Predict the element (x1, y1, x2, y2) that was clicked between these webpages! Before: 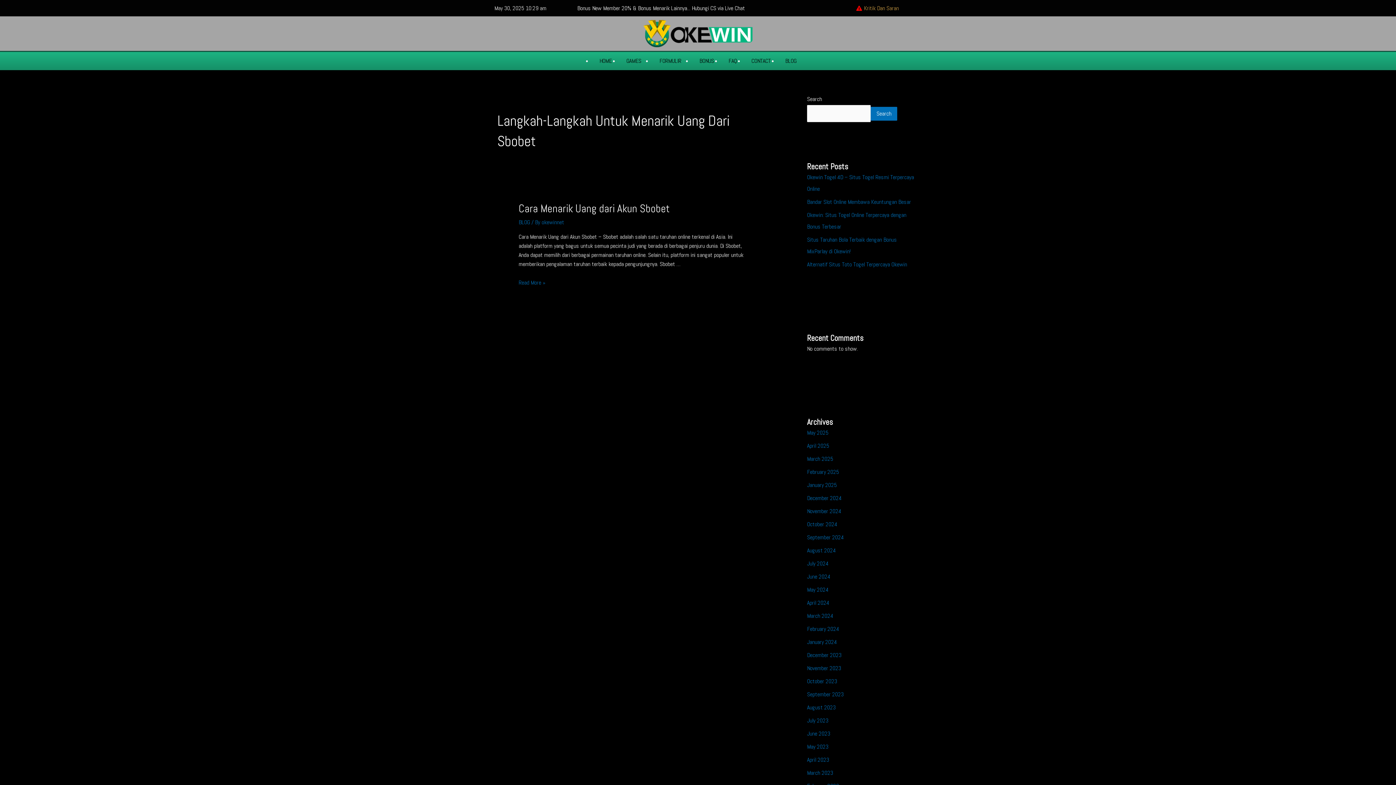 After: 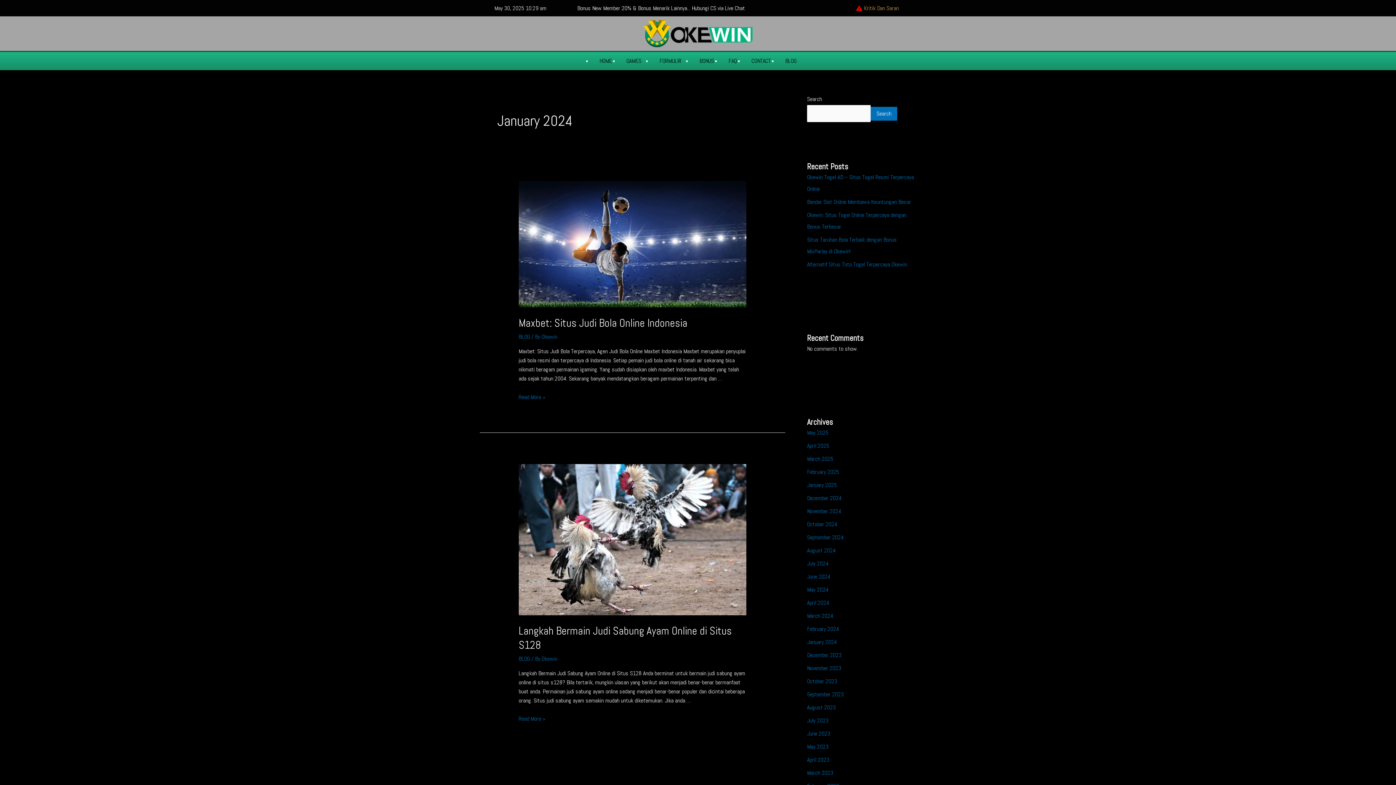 Action: bbox: (807, 638, 837, 646) label: January 2024